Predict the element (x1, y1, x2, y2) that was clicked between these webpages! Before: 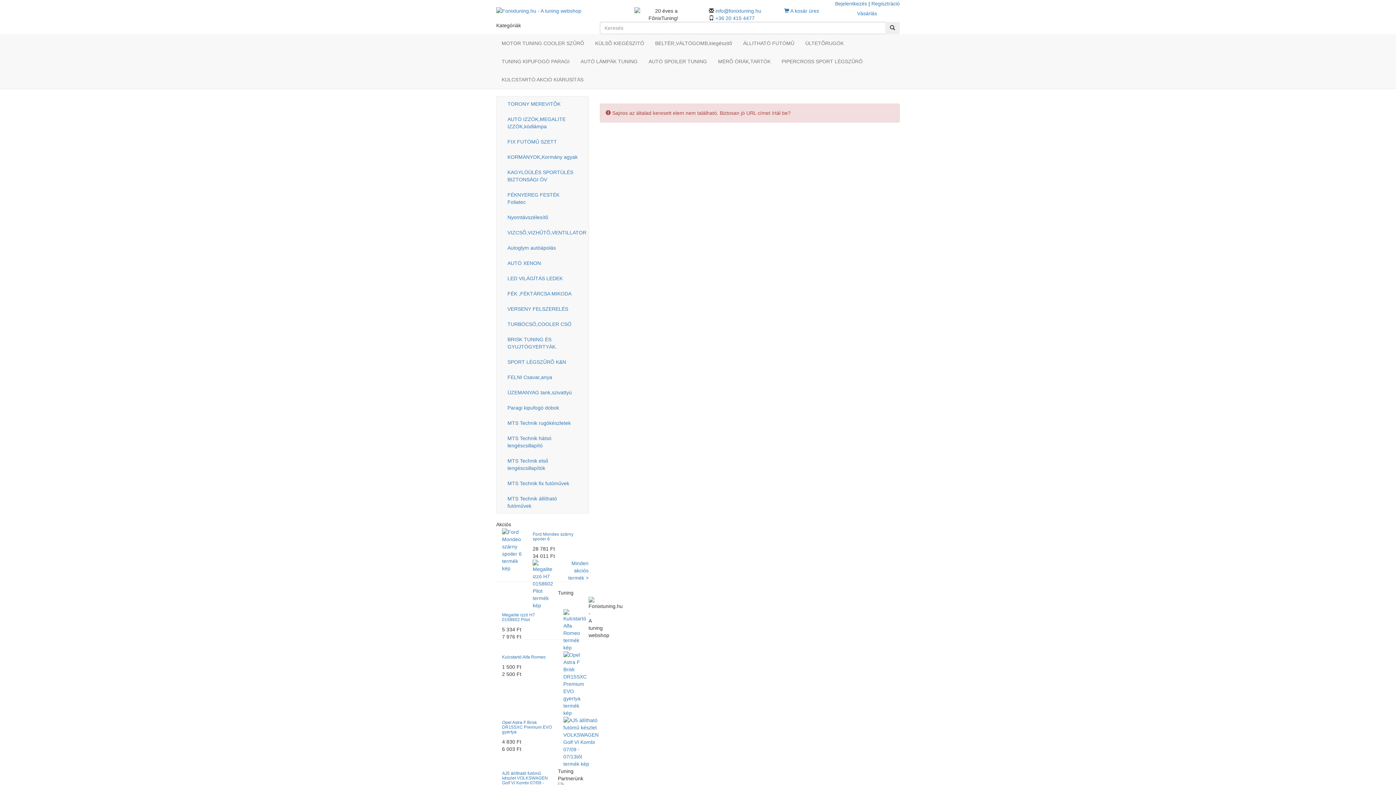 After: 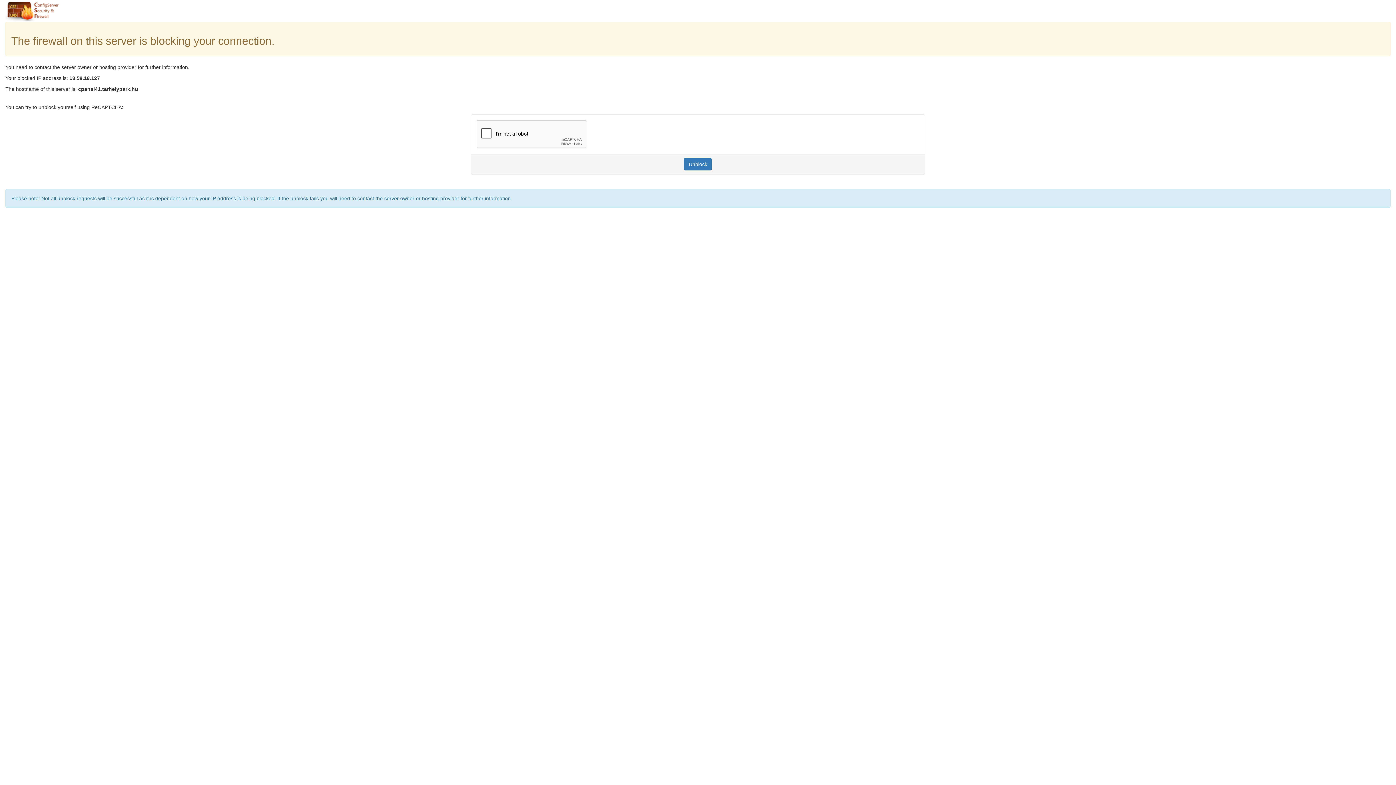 Action: label: VERSENY FELSZERELÉS bbox: (502, 301, 583, 316)